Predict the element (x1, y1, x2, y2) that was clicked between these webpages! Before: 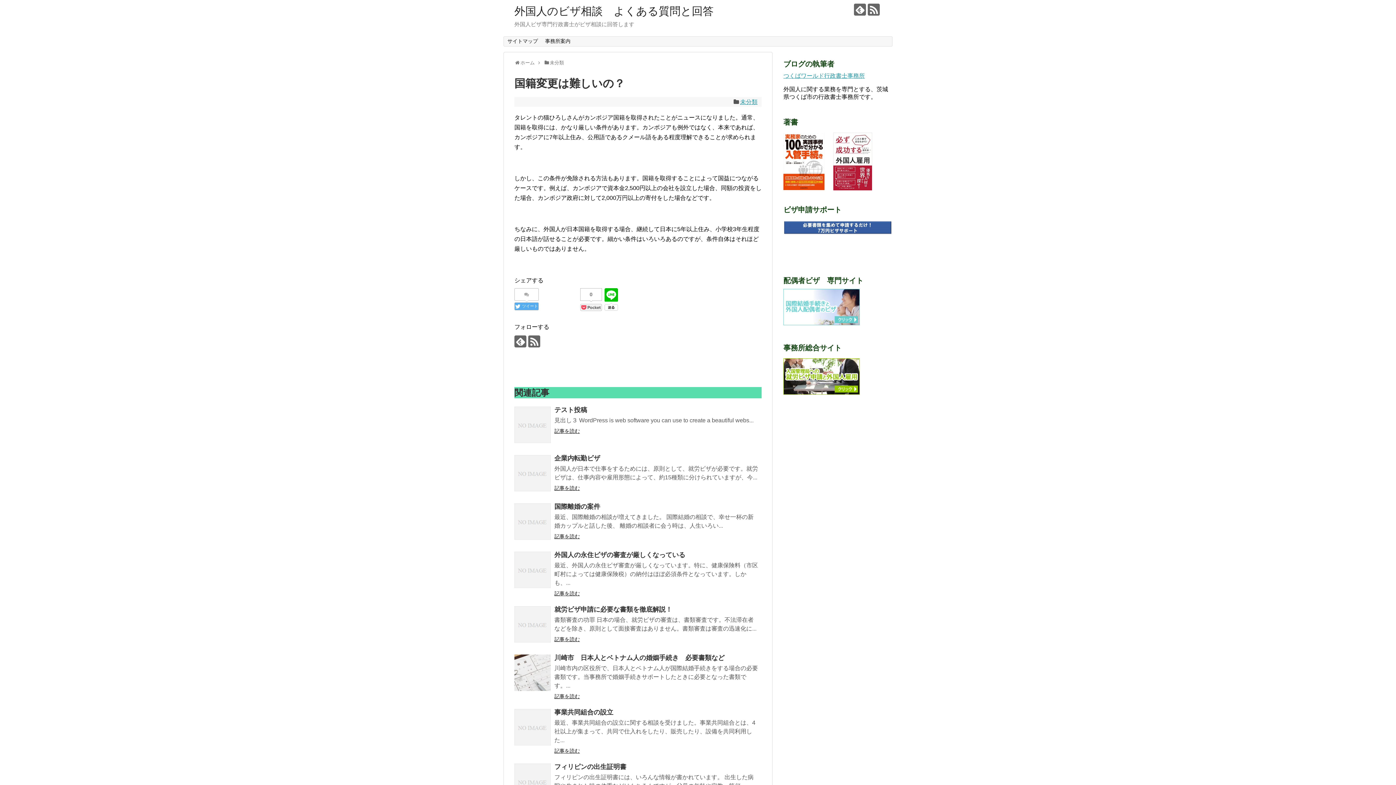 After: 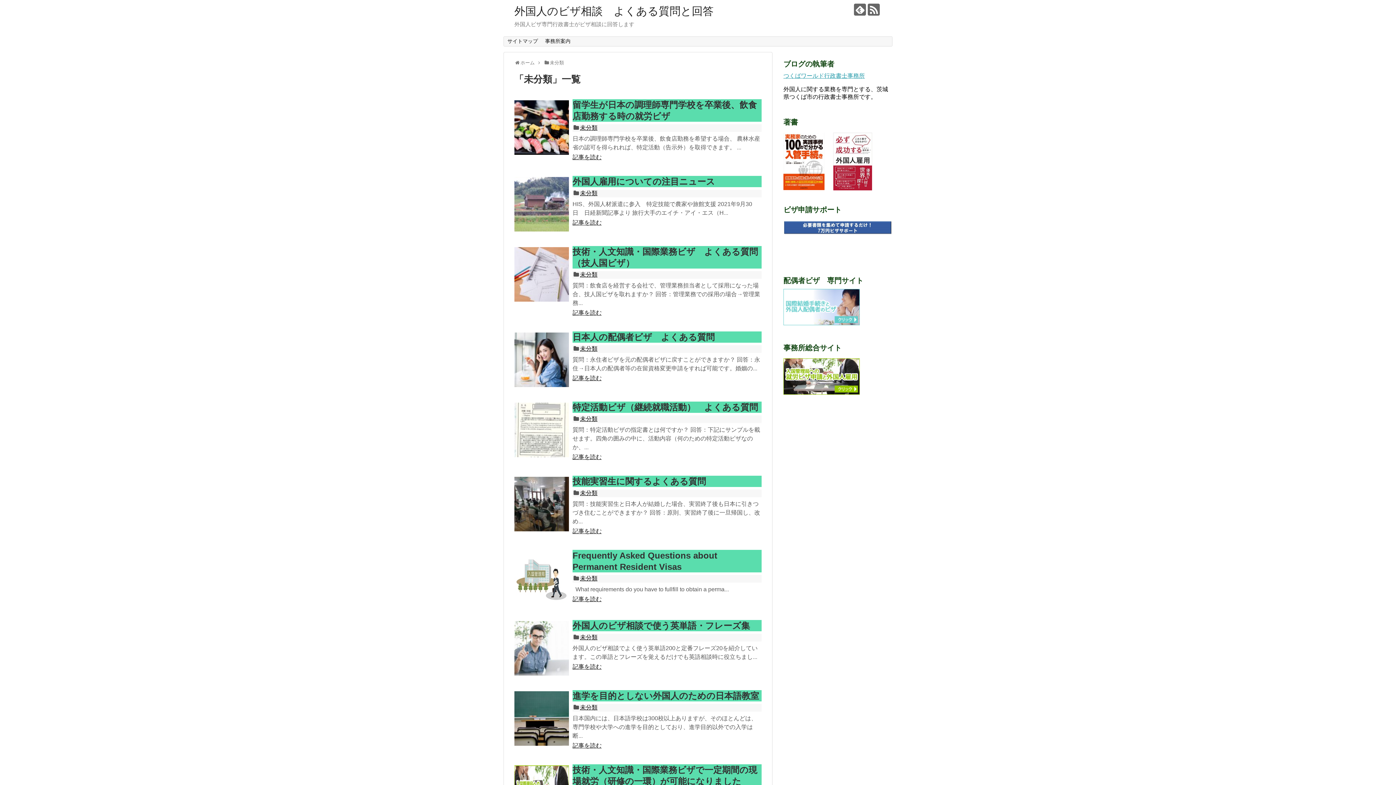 Action: bbox: (740, 99, 757, 105) label: 未分類